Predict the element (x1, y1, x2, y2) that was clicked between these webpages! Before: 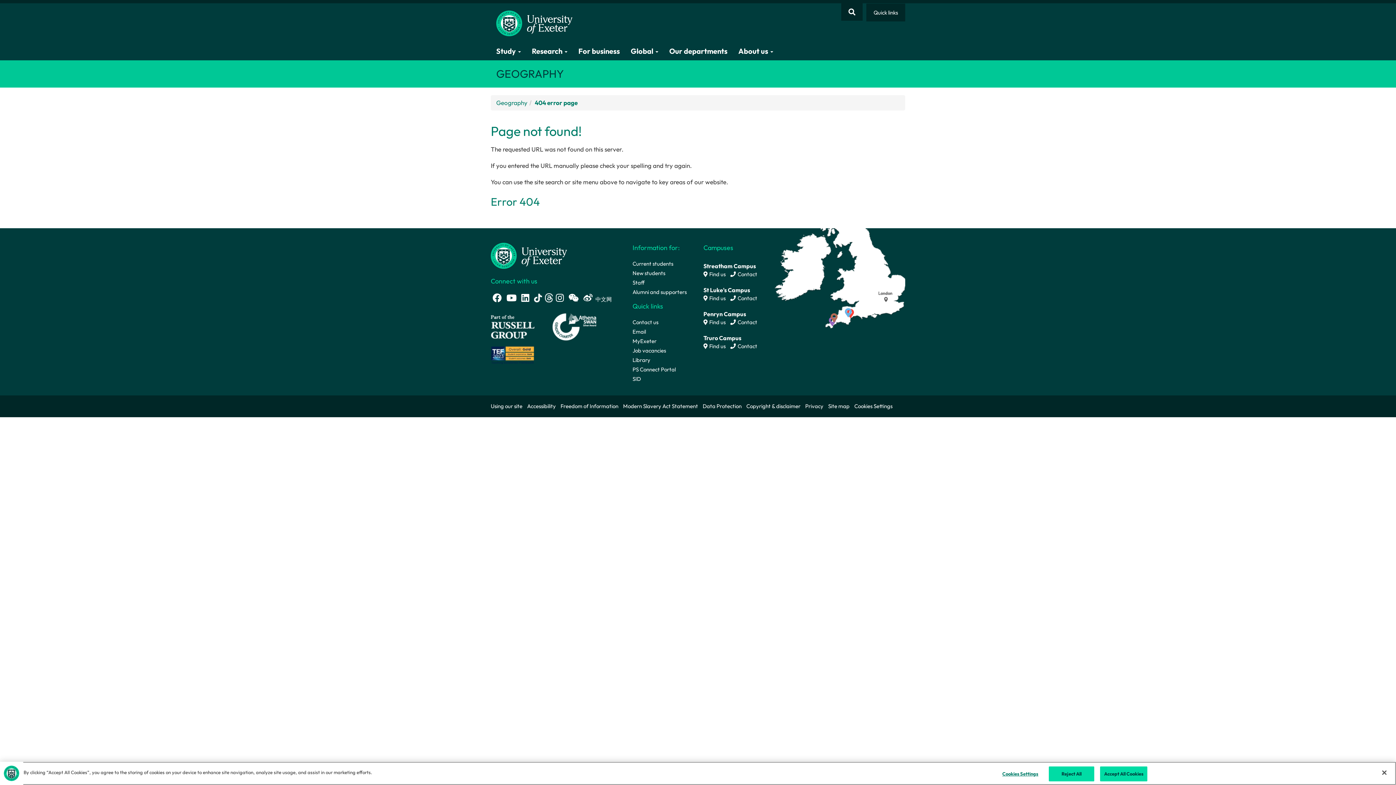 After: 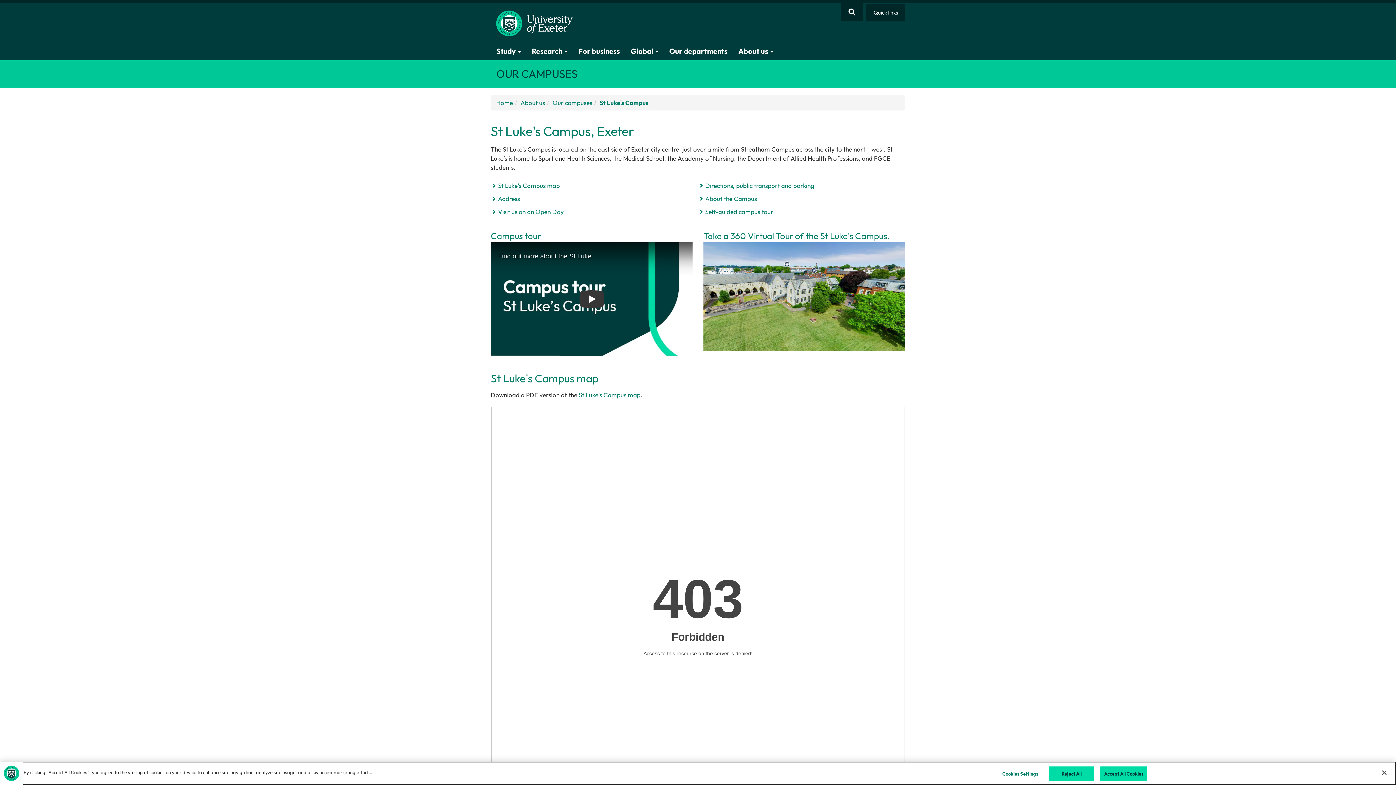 Action: bbox: (703, 295, 725, 301) label:  Find us